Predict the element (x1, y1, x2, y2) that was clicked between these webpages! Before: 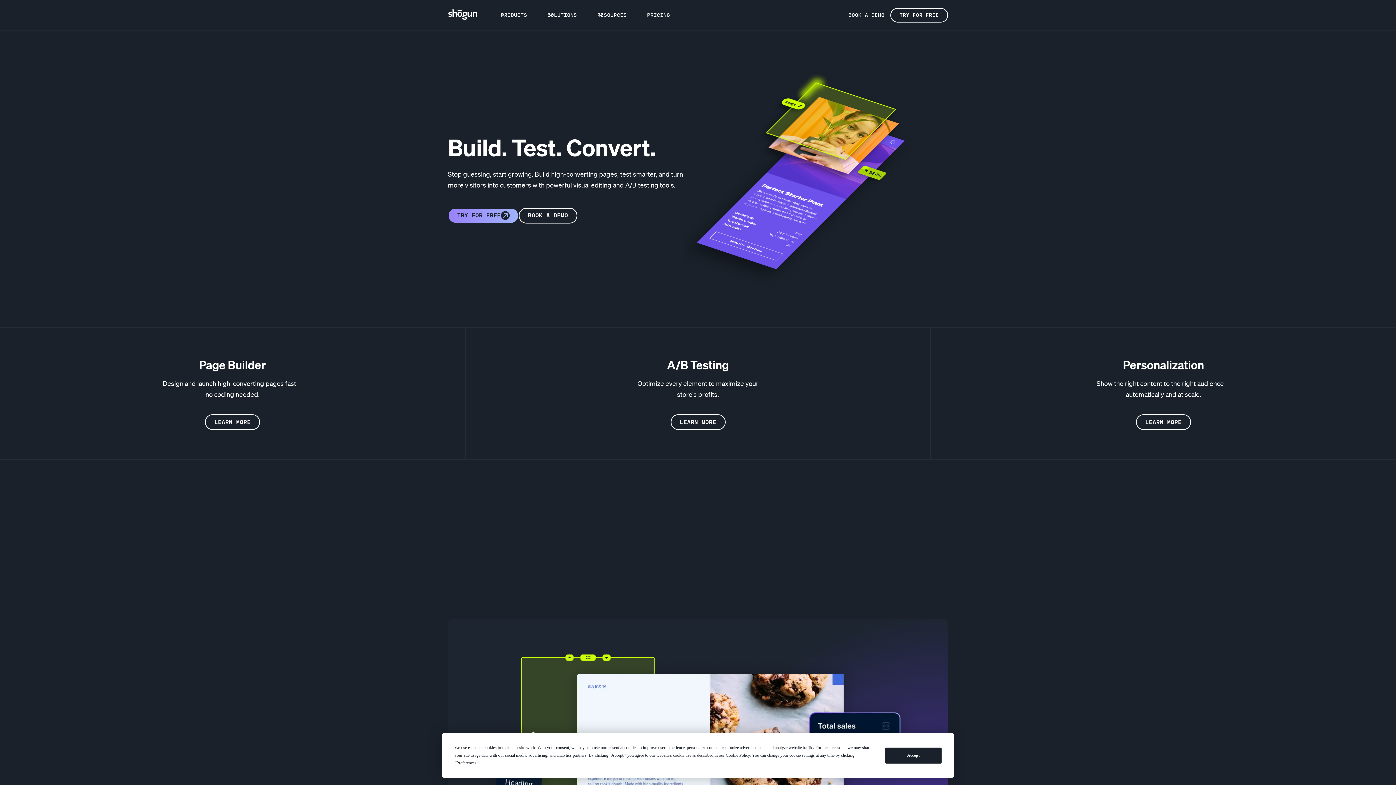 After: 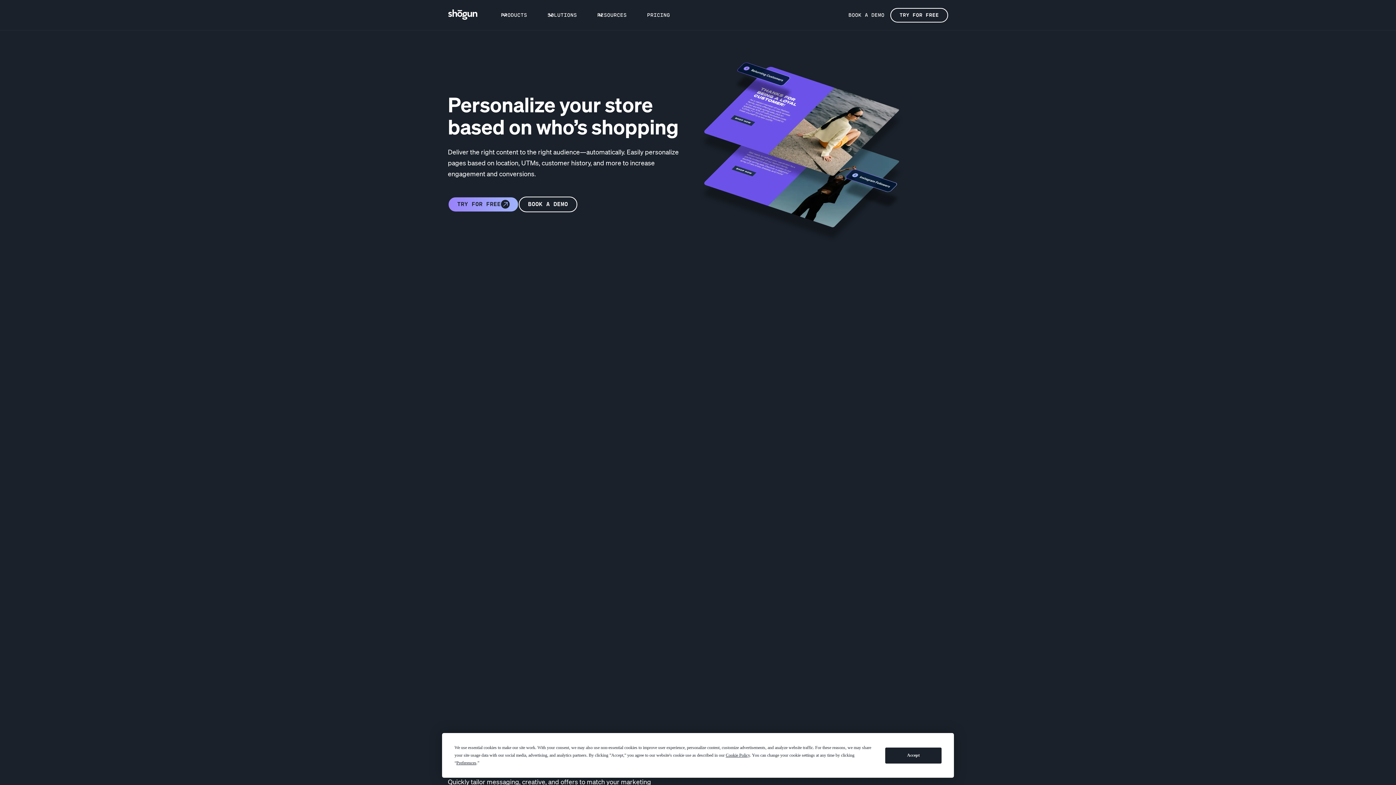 Action: bbox: (1136, 414, 1191, 430) label: LEARN MORE